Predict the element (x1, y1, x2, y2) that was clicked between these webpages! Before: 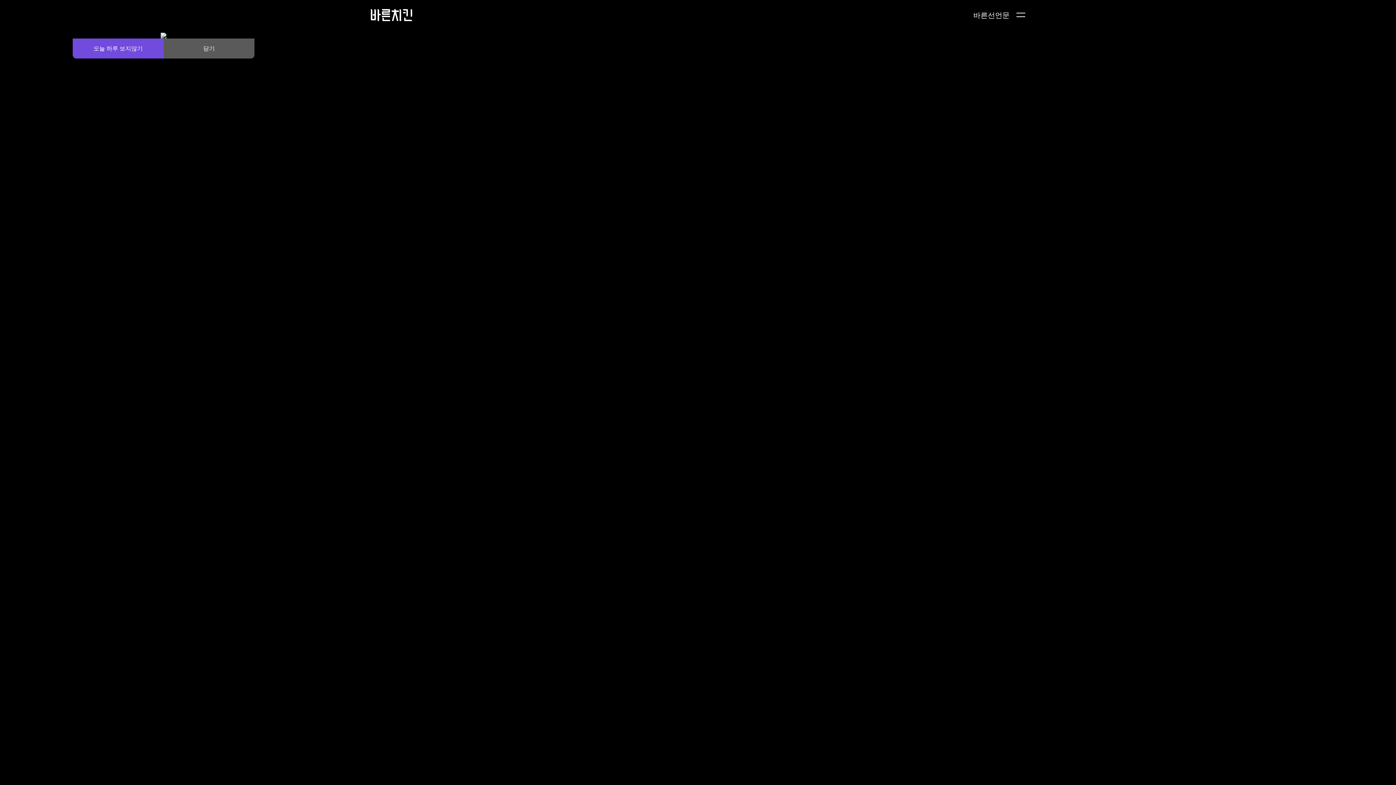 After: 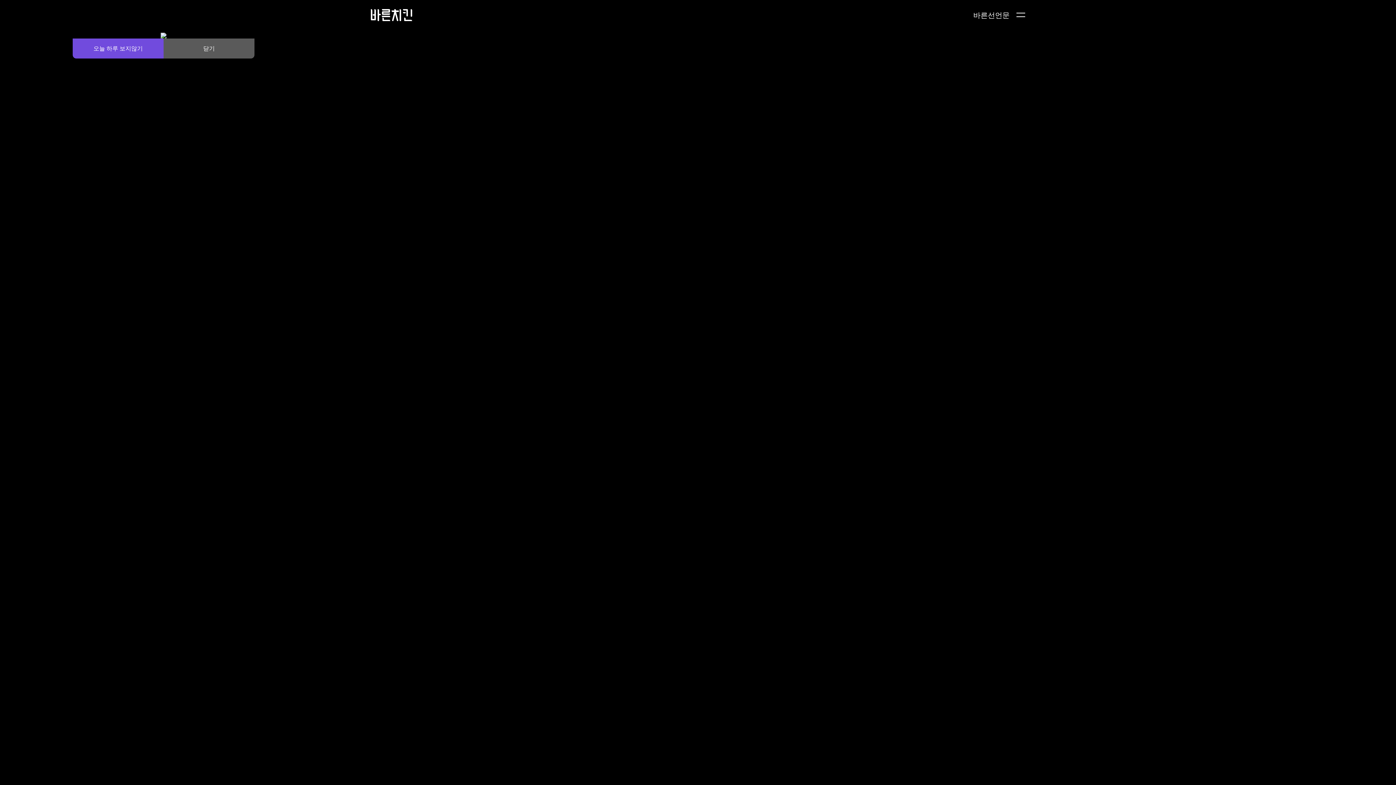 Action: bbox: (160, 32, 166, 38)